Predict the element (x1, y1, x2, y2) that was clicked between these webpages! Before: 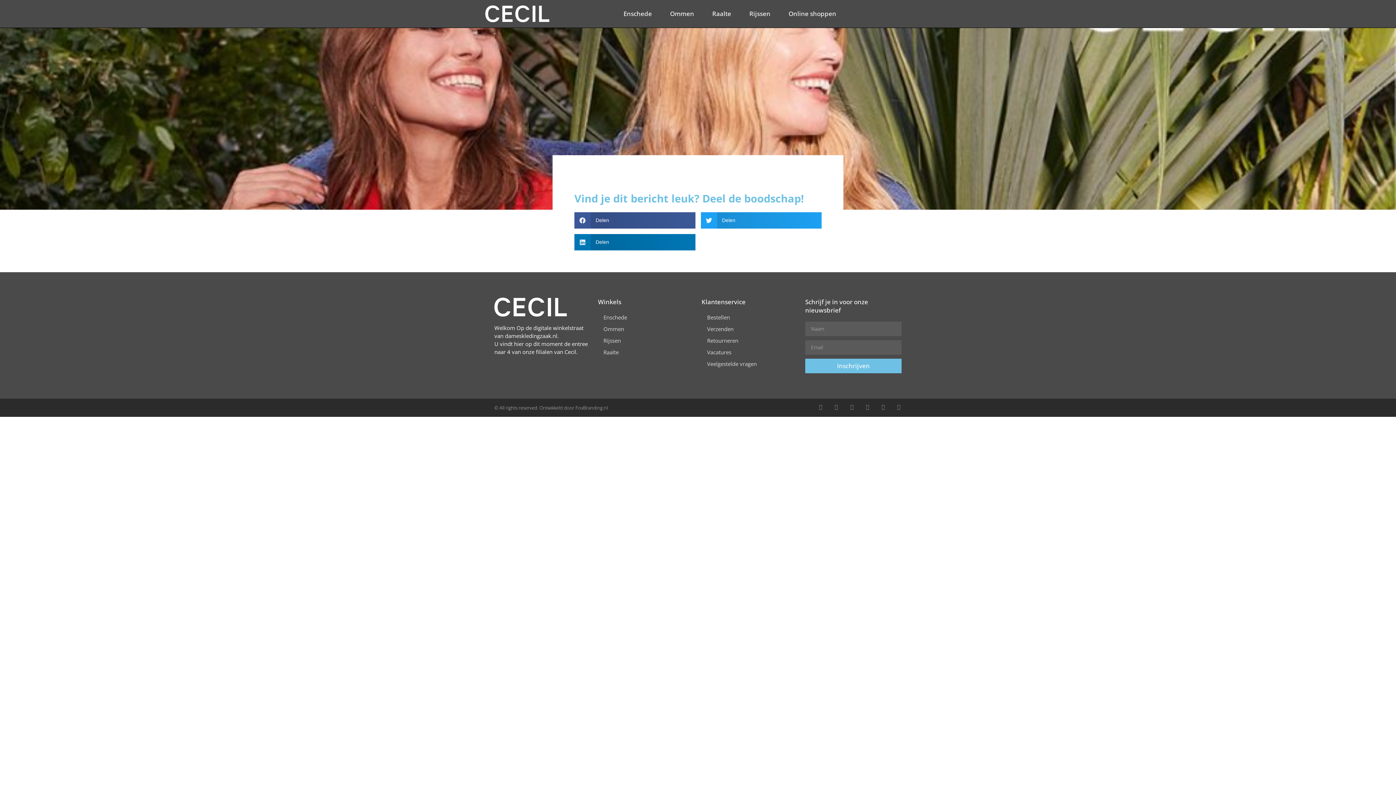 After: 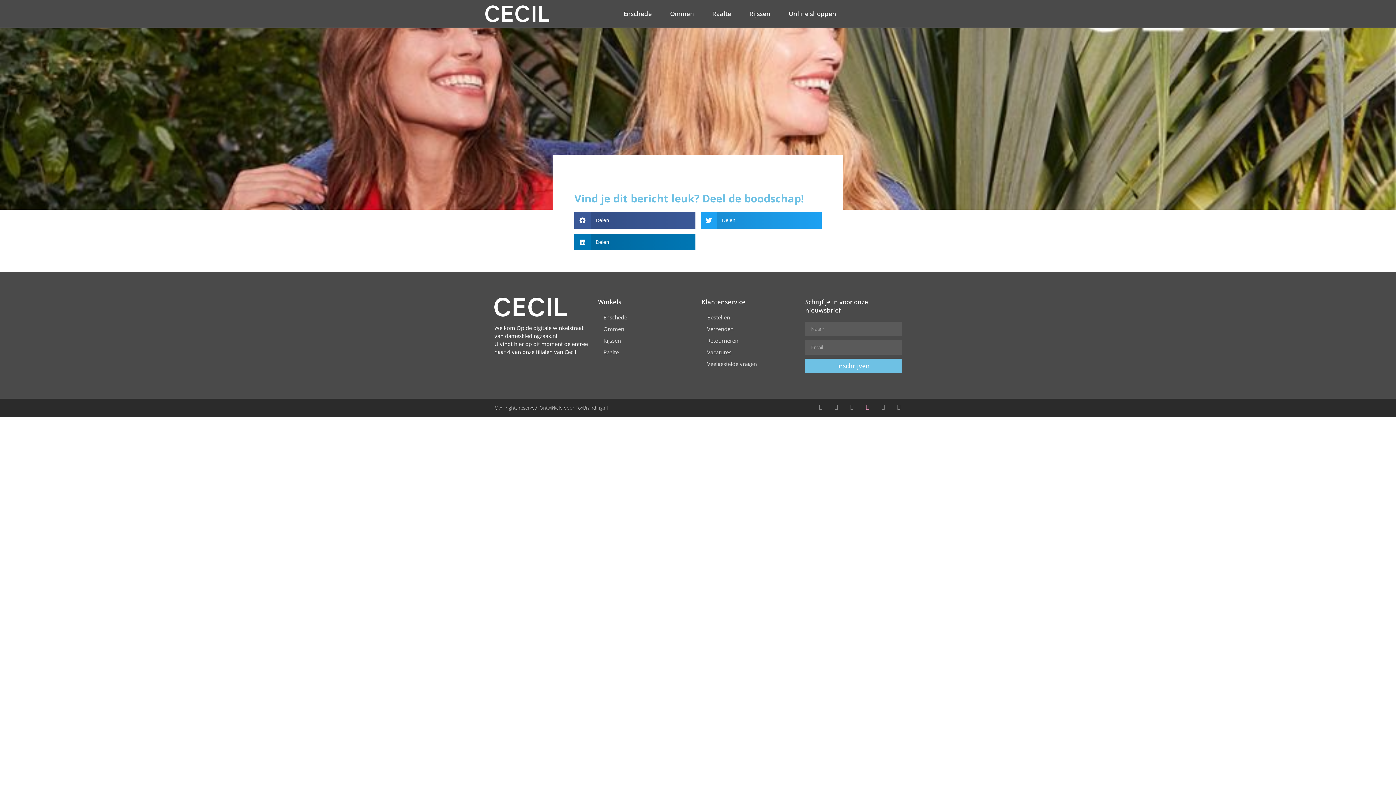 Action: label: Youtube bbox: (865, 404, 870, 409)